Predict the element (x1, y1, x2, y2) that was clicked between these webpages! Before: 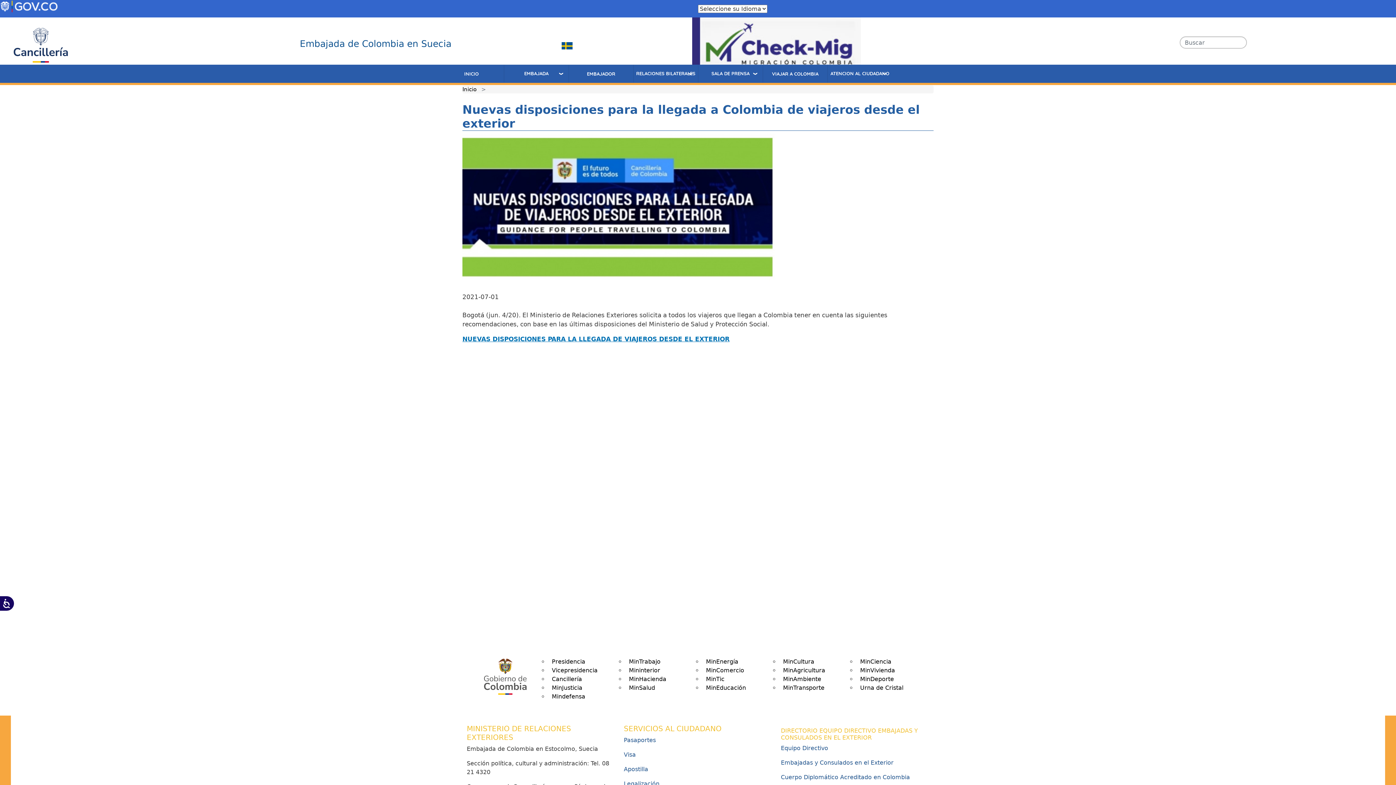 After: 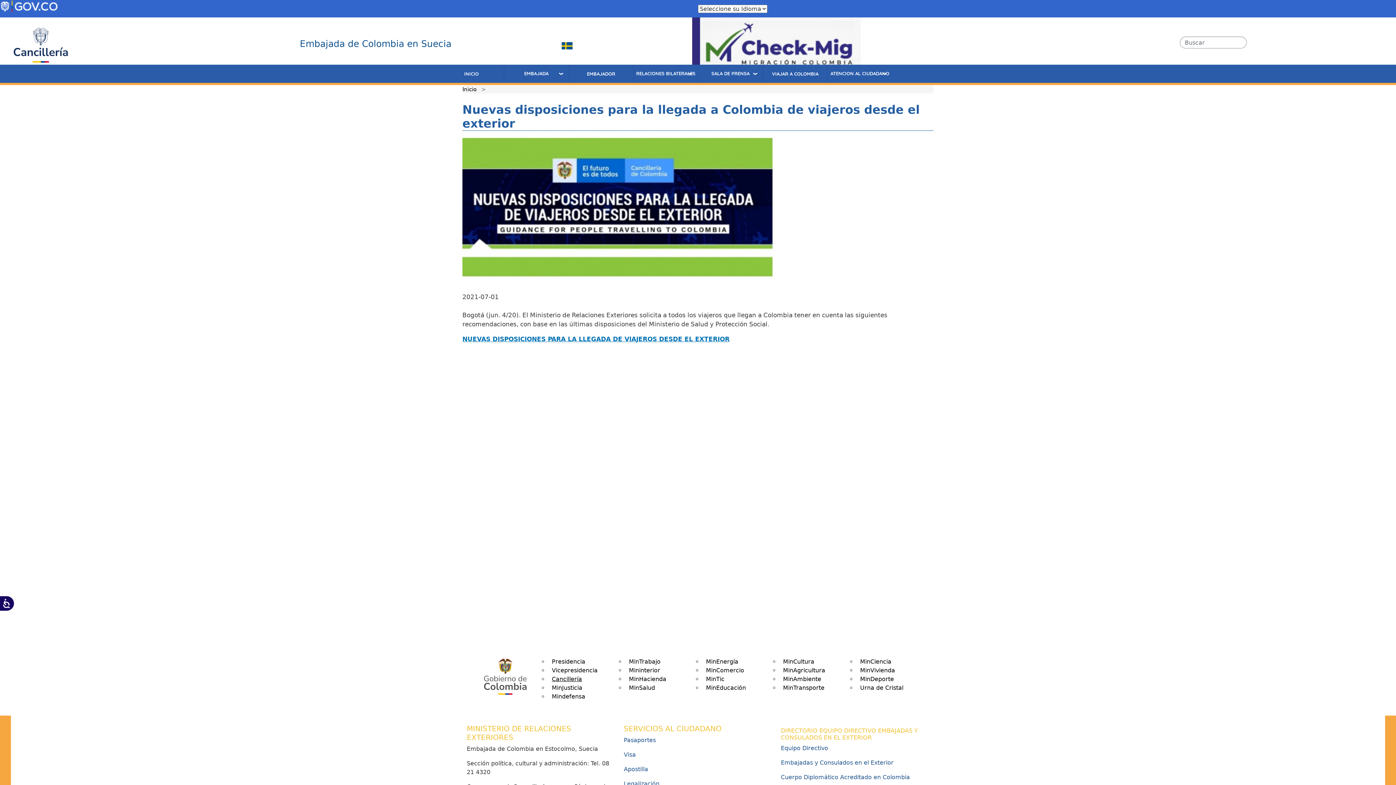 Action: bbox: (548, 672, 585, 686) label: Cancillería